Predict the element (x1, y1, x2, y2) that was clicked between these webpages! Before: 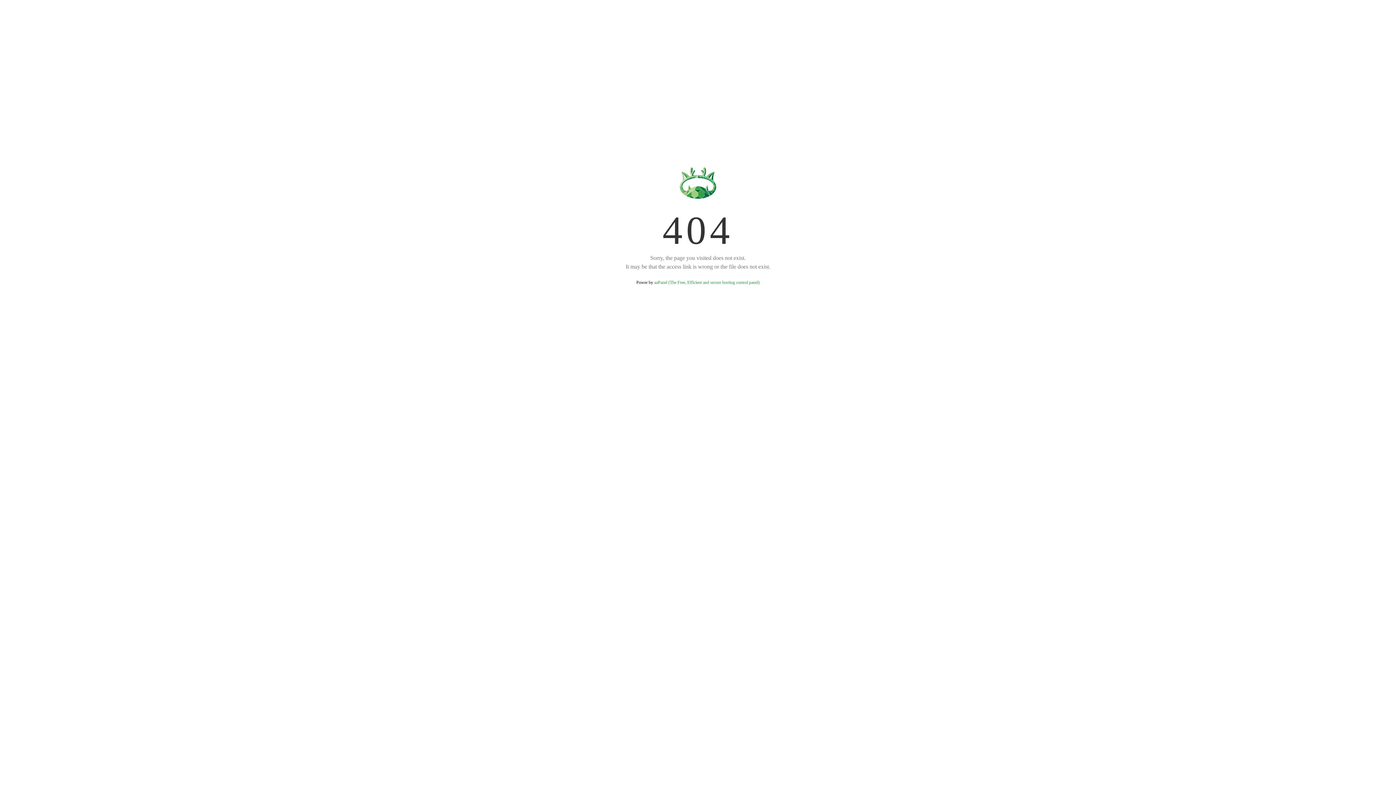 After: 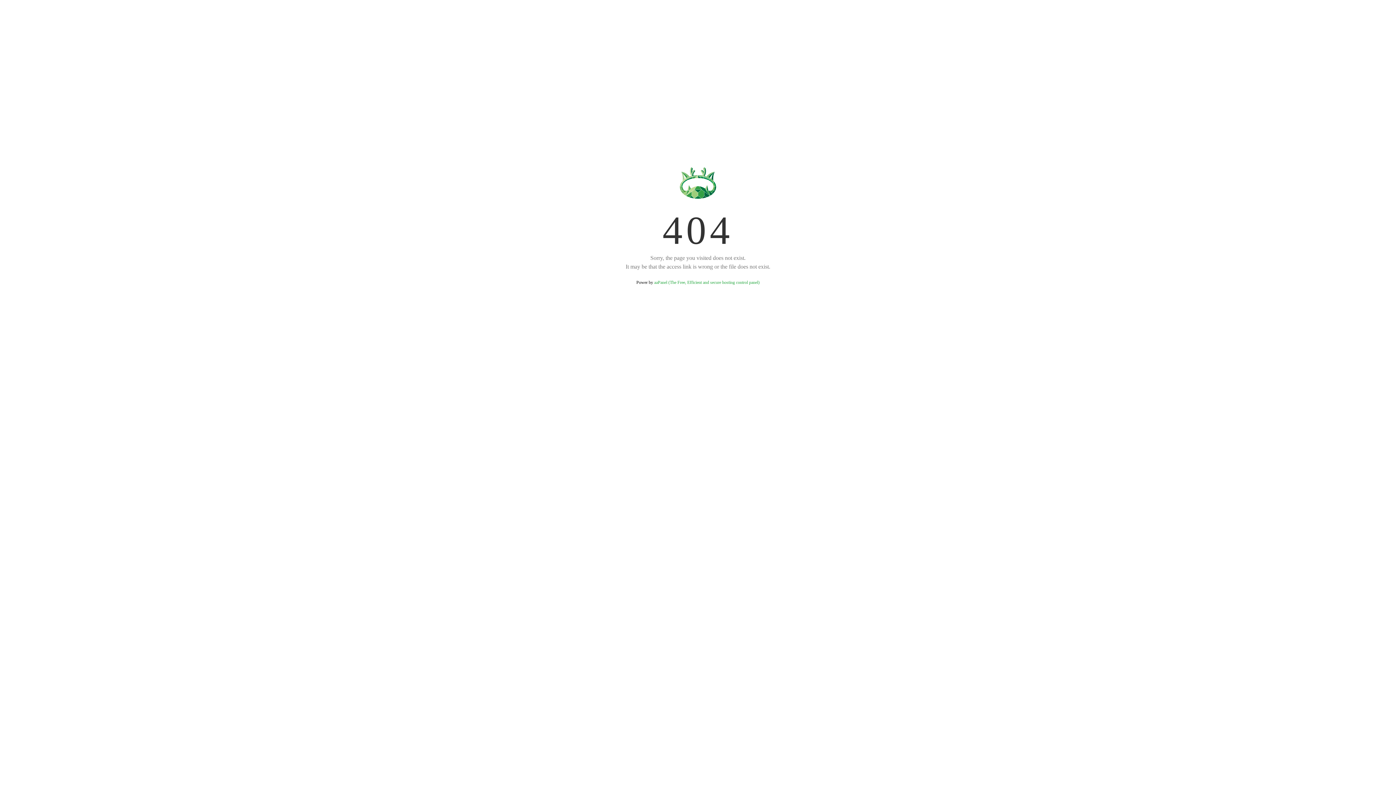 Action: label: aaPanel (The Free, Efficient and secure hosting control panel) bbox: (654, 280, 759, 285)